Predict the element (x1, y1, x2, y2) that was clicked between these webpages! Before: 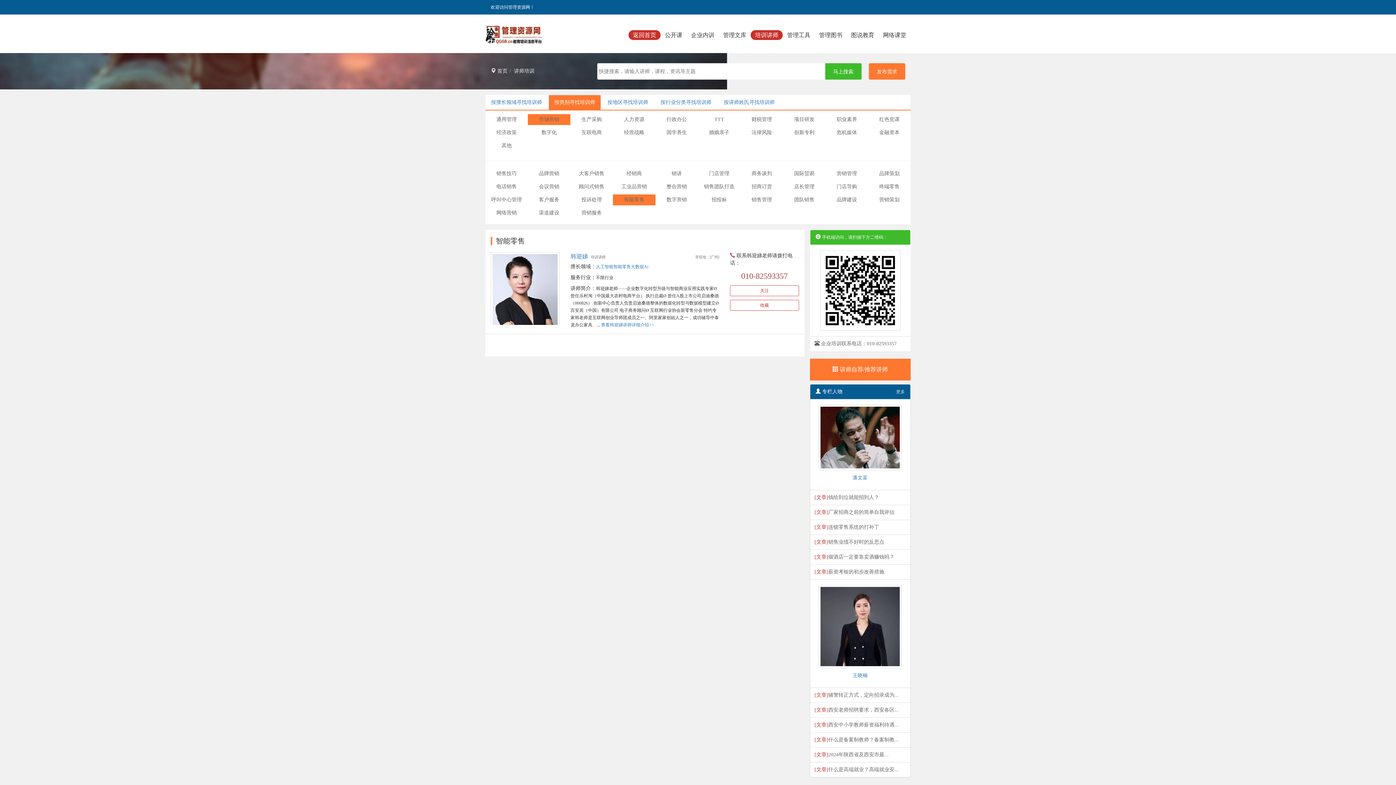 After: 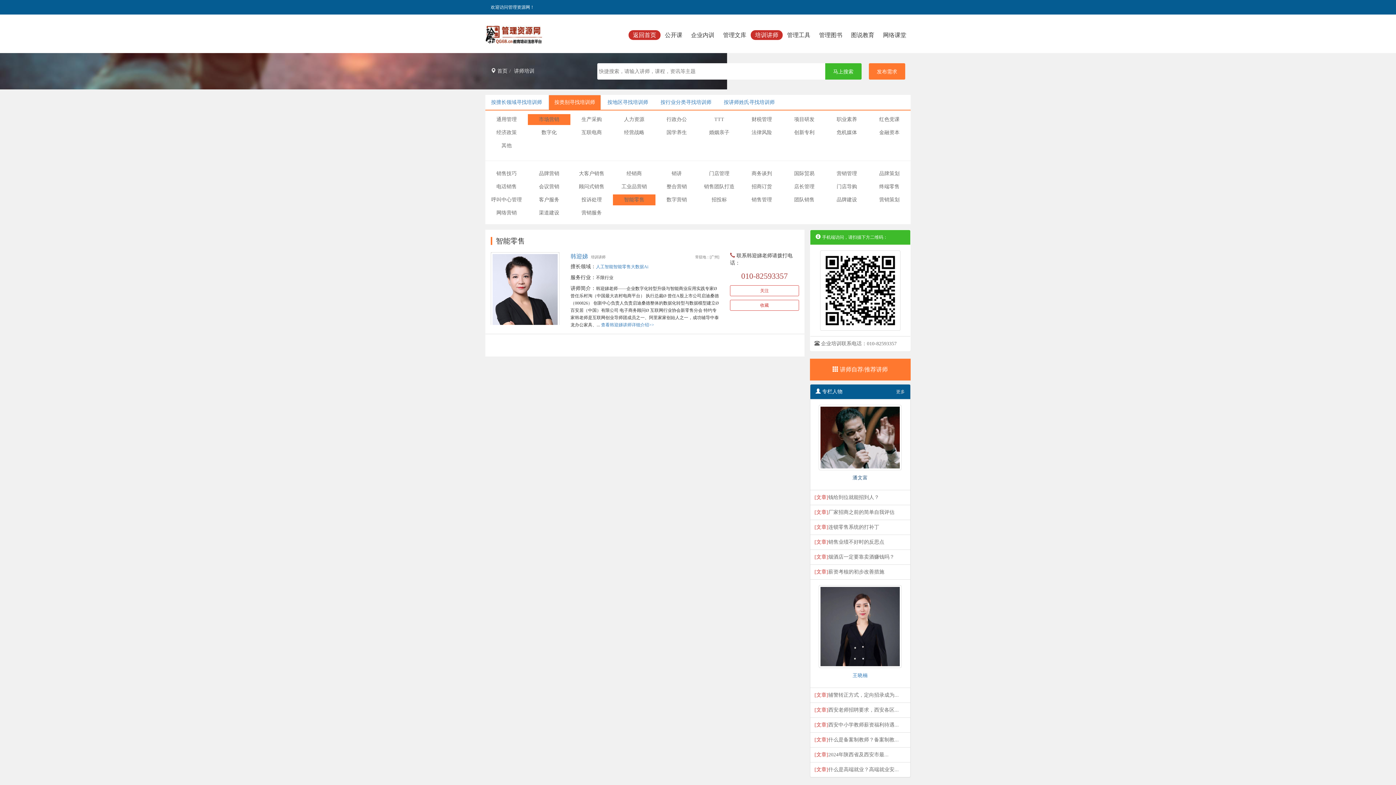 Action: bbox: (852, 475, 868, 480) label: 潘文富